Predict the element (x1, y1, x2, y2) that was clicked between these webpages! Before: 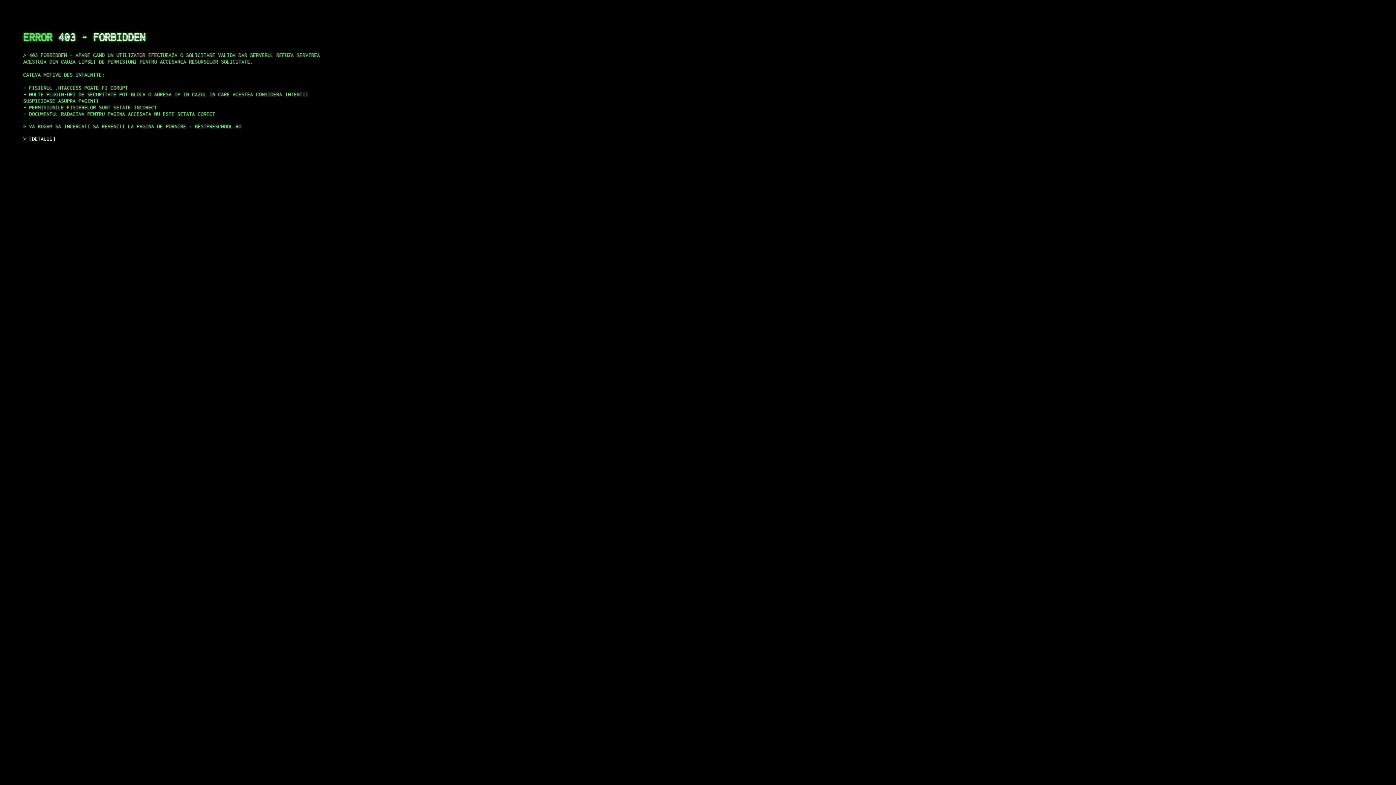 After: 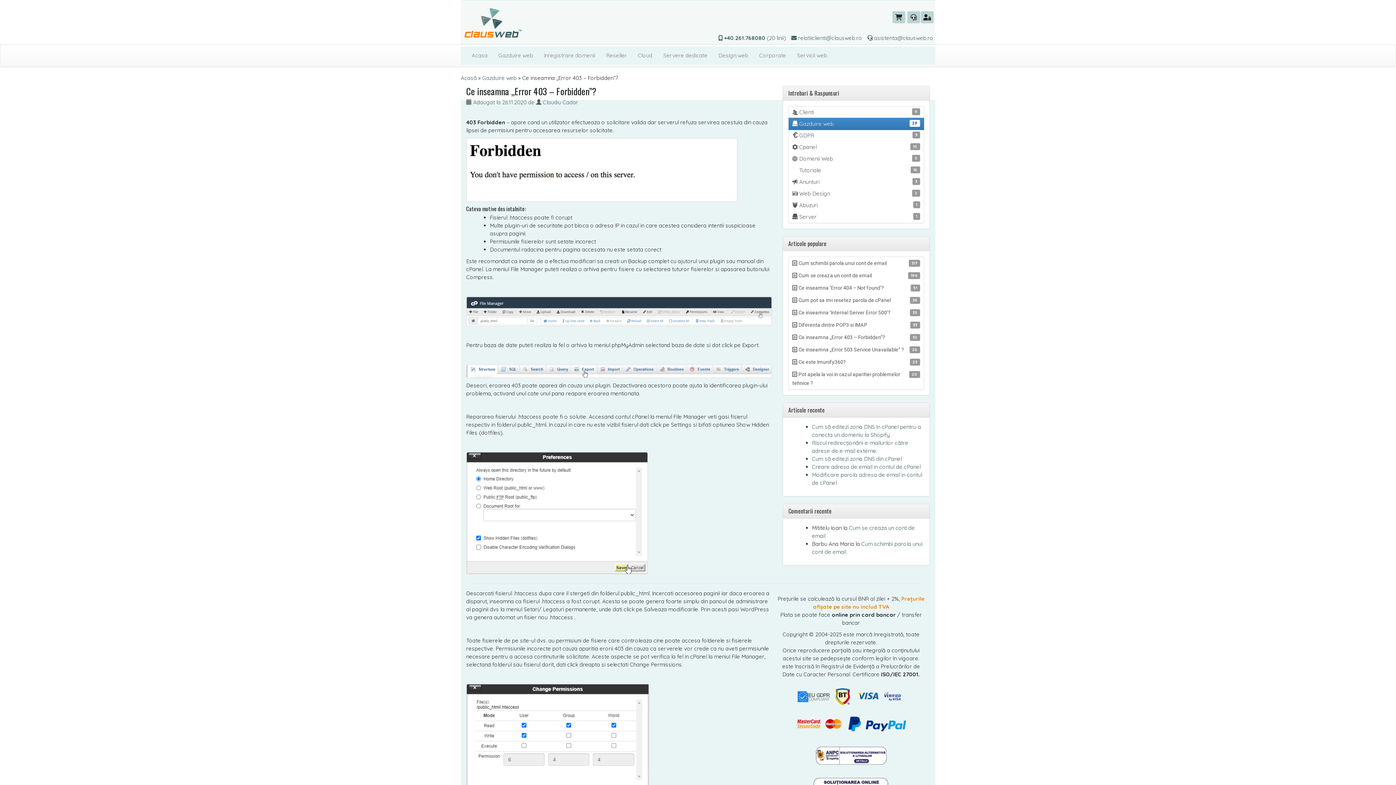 Action: bbox: (29, 135, 55, 141) label: DETALII